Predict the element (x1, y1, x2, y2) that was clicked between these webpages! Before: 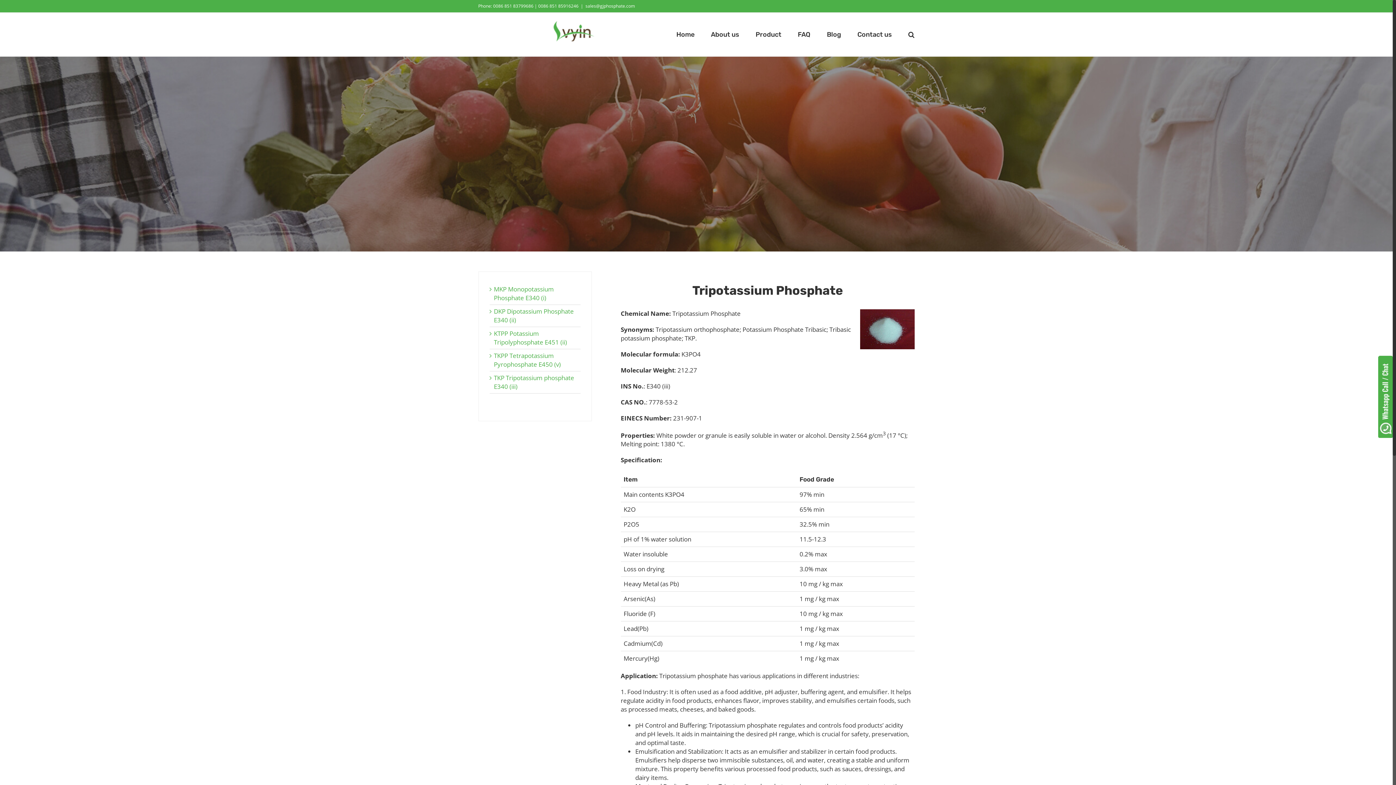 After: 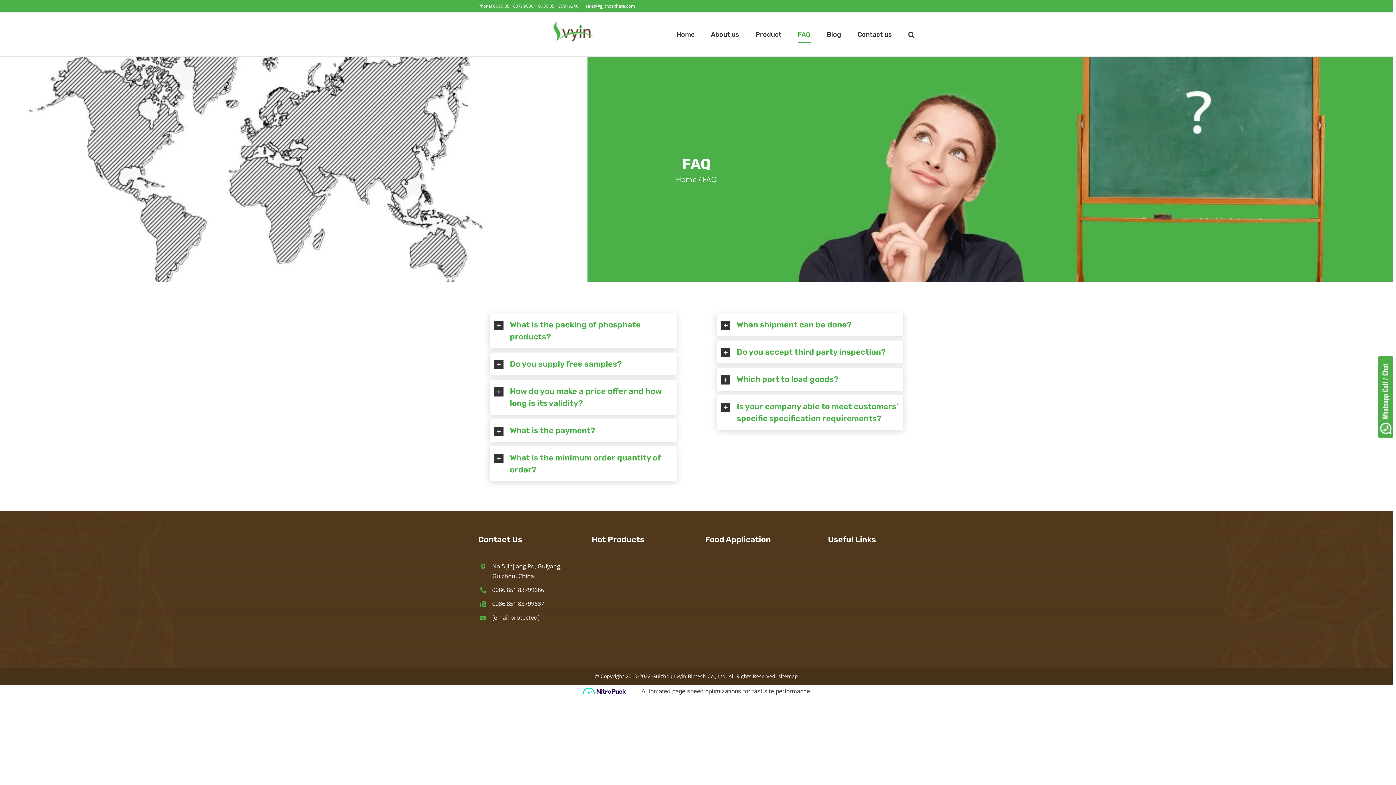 Action: label: FAQ bbox: (798, 12, 810, 56)